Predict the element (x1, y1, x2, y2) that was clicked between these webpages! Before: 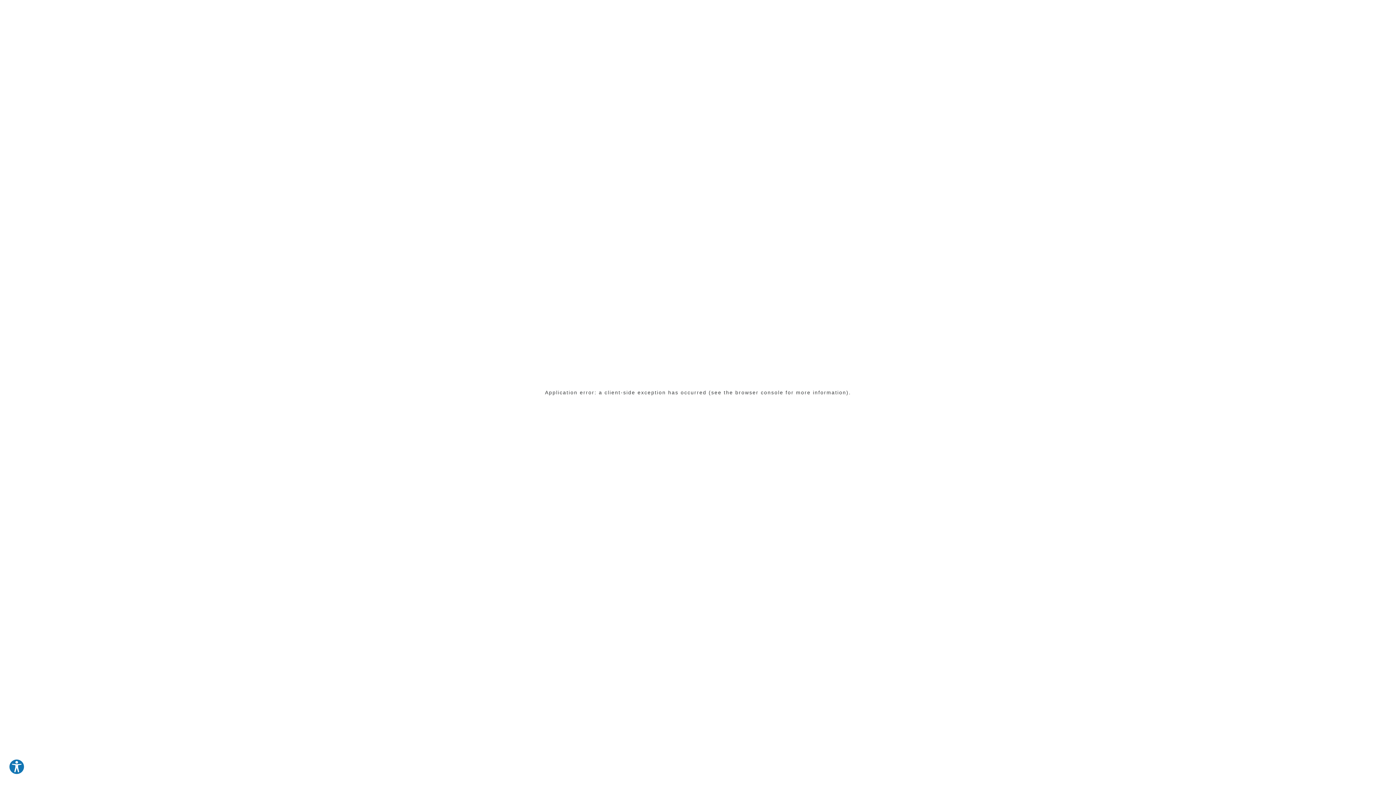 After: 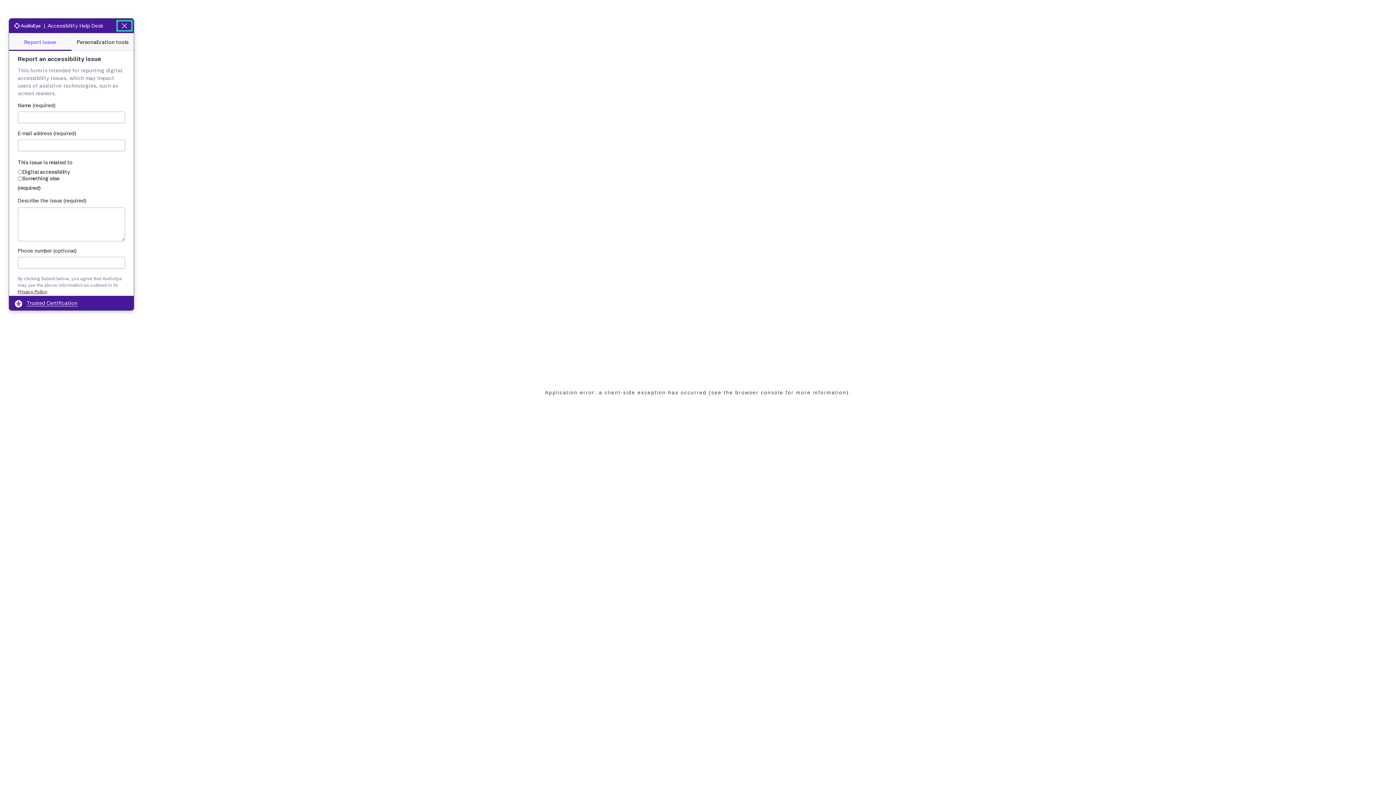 Action: label: Explore your accessibility options bbox: (8, 759, 24, 775)